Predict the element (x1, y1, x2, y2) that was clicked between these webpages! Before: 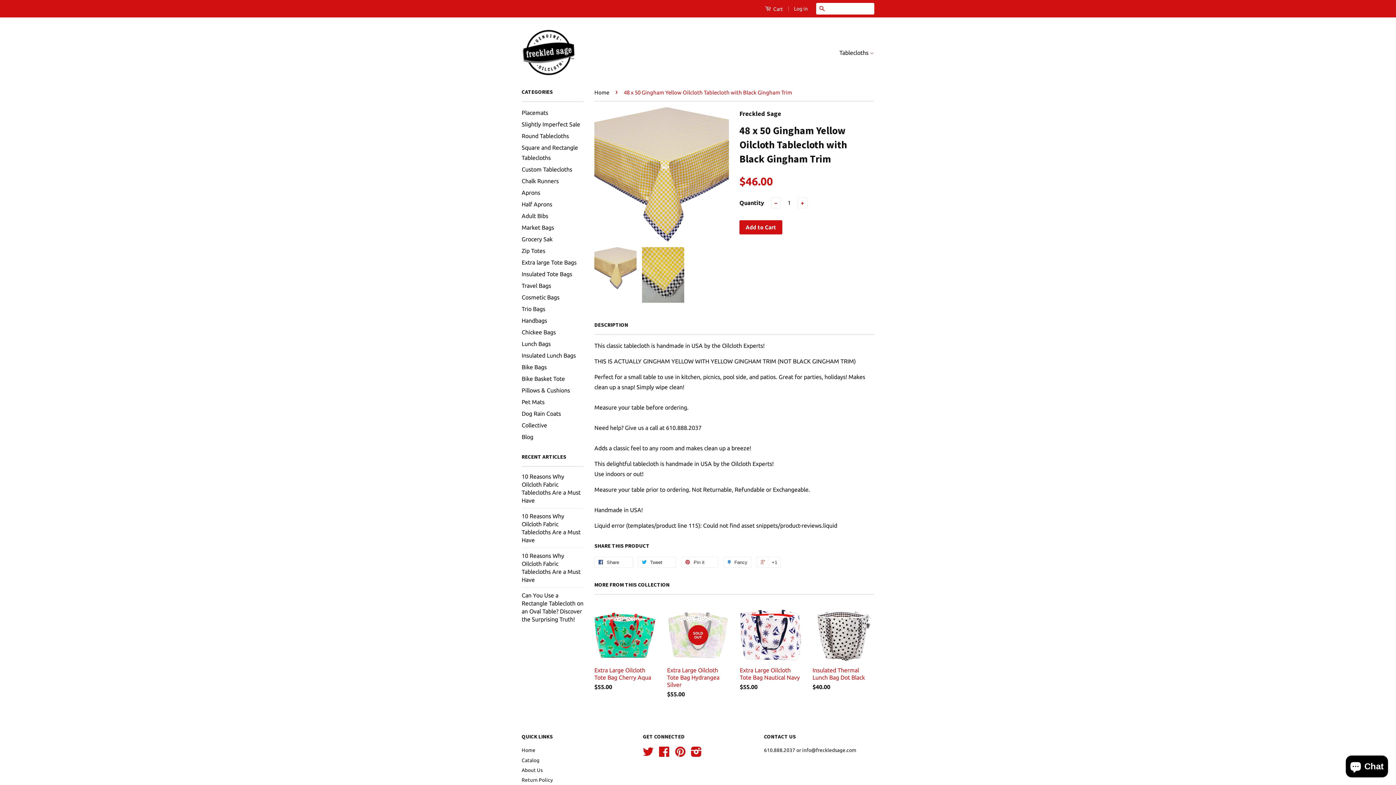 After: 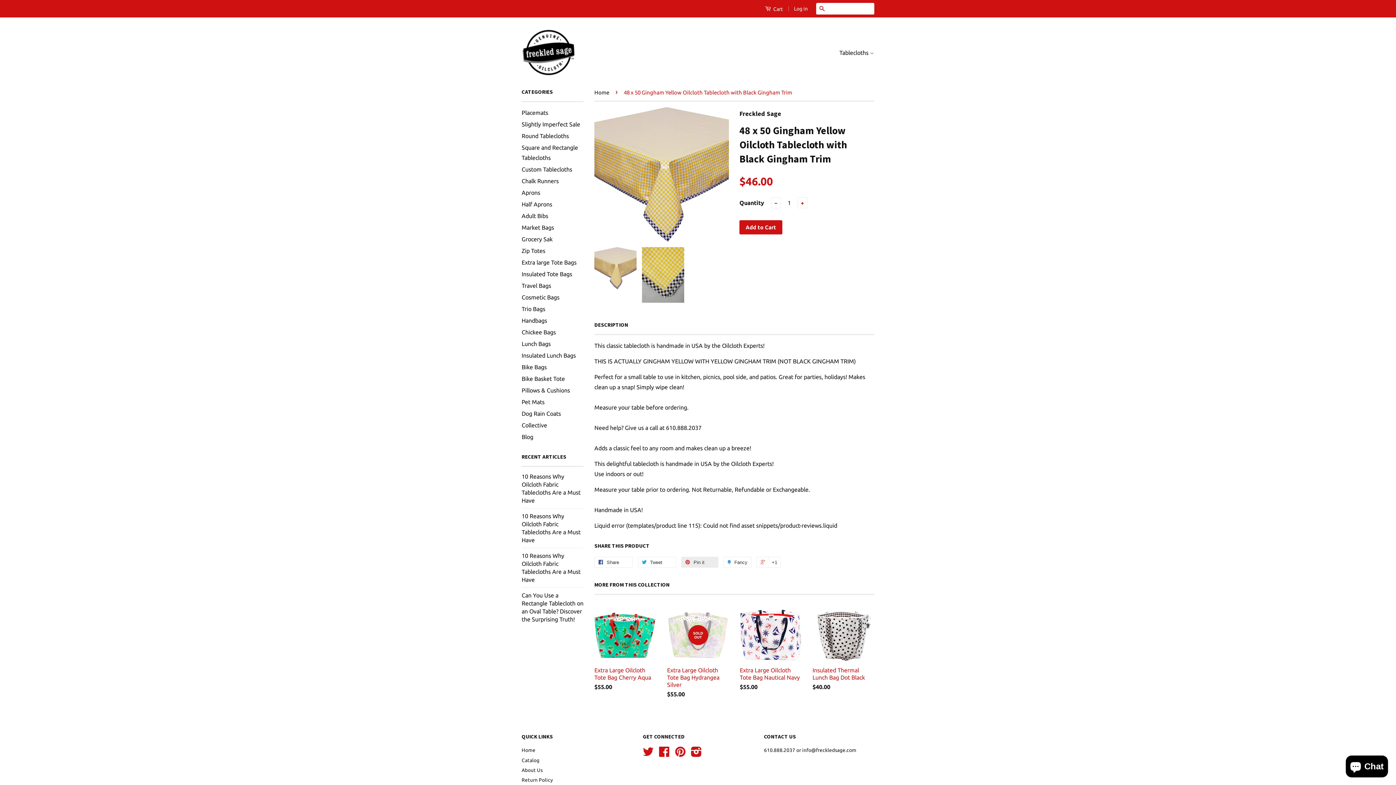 Action: bbox: (681, 557, 718, 568) label:  Pin it 0